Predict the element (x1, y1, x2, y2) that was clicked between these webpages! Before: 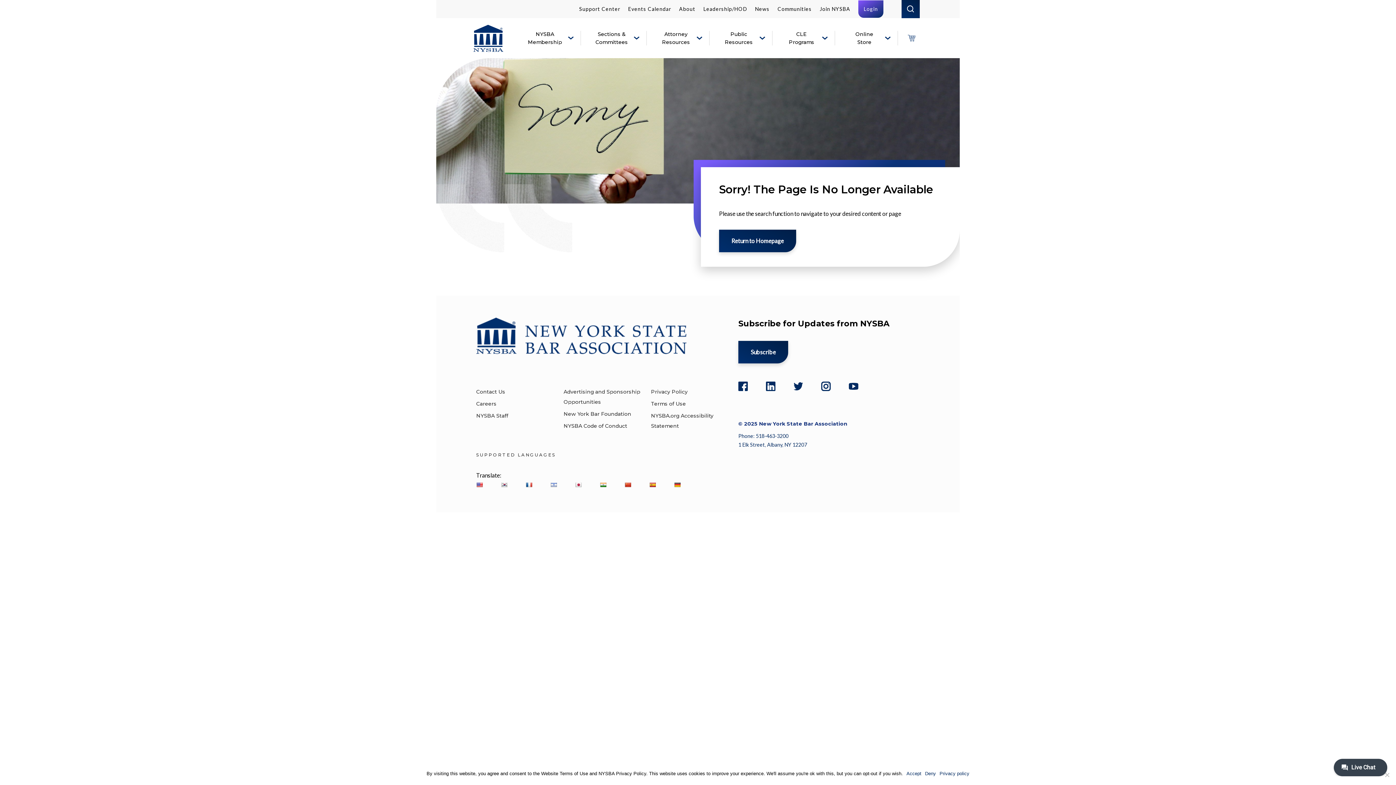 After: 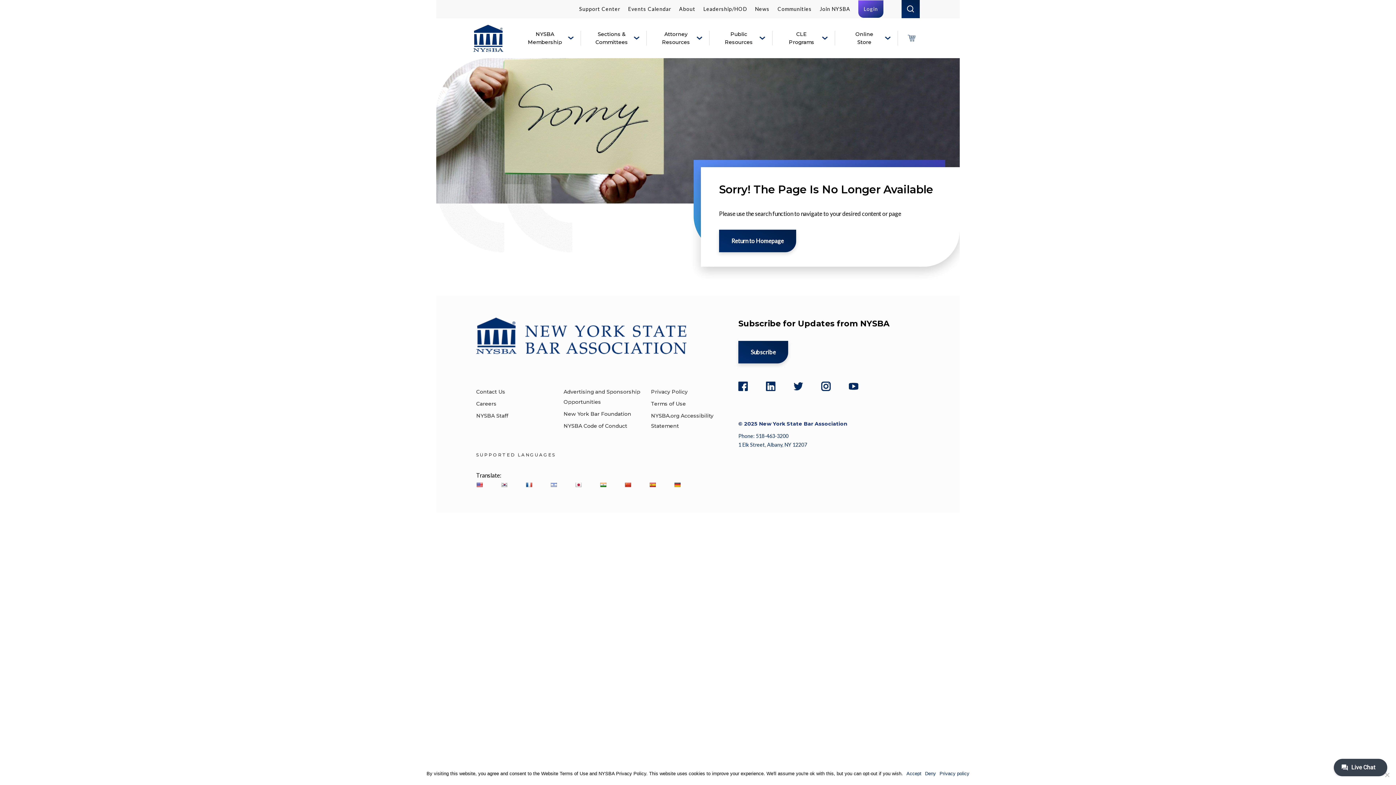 Action: bbox: (766, 381, 775, 391) label: LinkedIn